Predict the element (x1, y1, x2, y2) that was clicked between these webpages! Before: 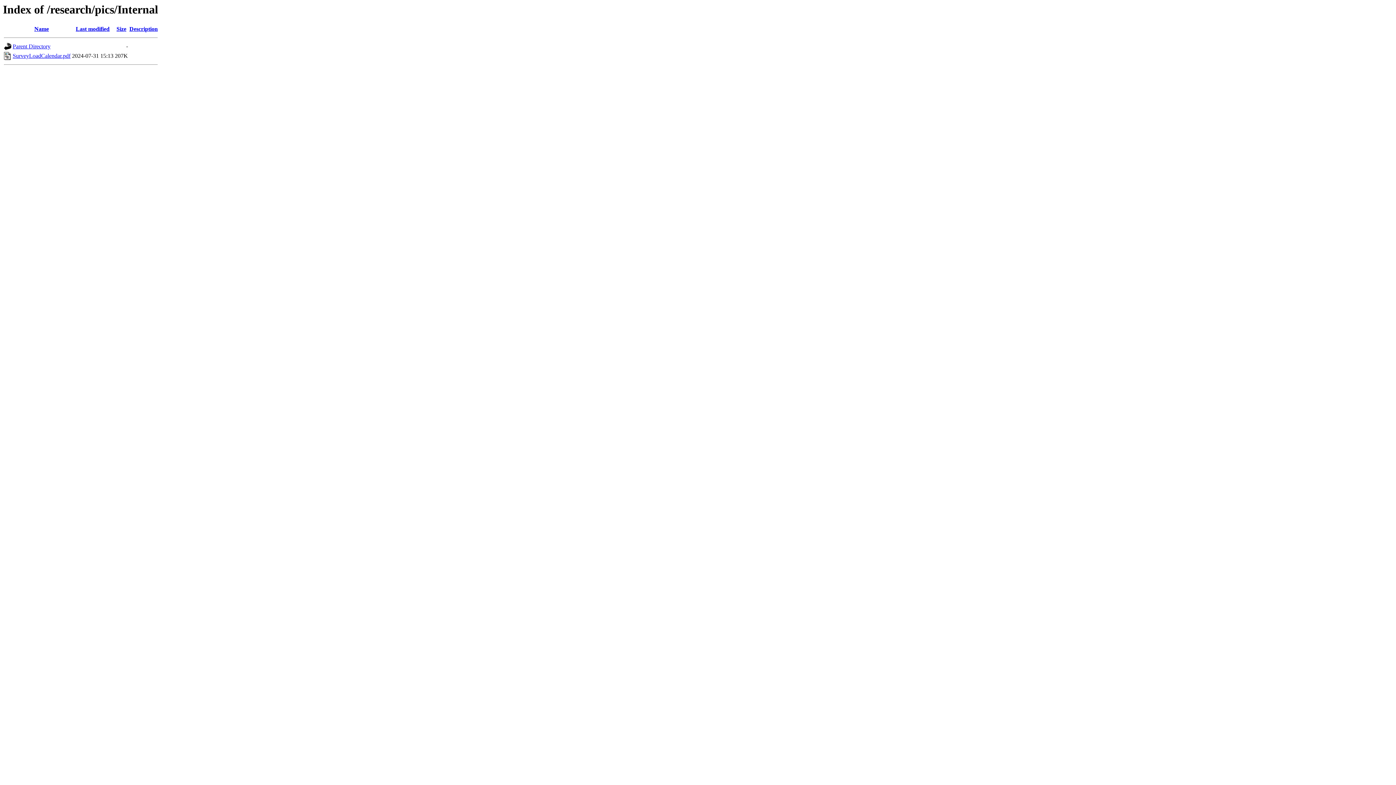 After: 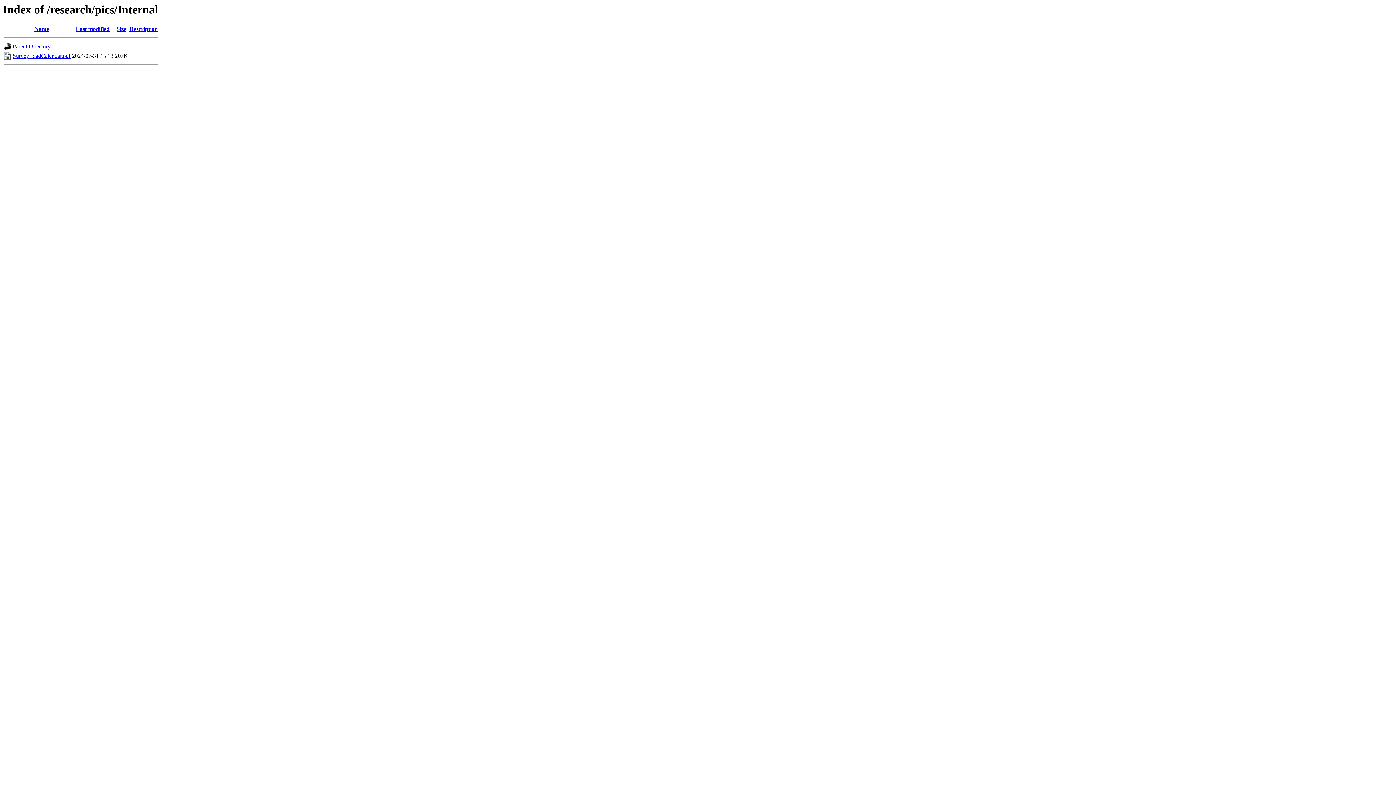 Action: label: Last modified bbox: (75, 25, 109, 32)